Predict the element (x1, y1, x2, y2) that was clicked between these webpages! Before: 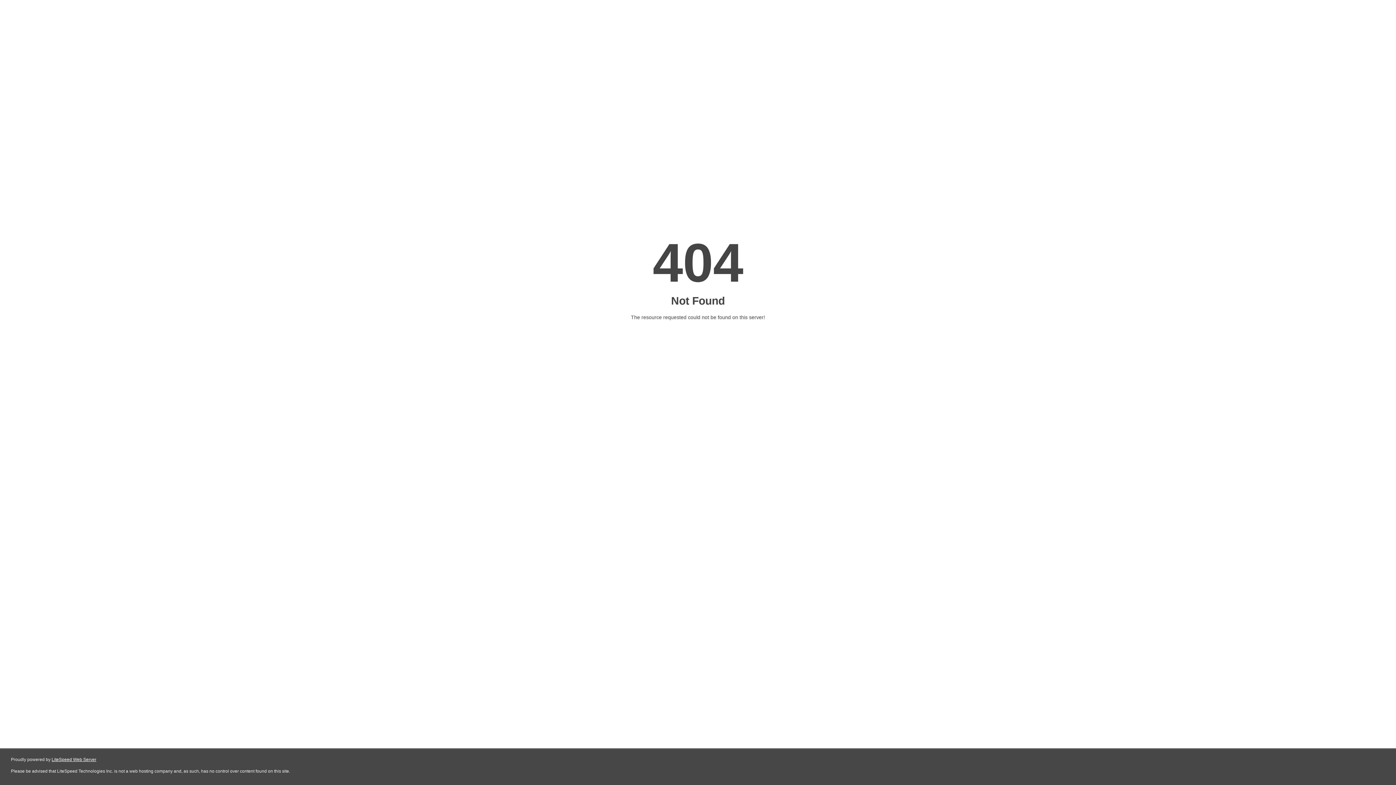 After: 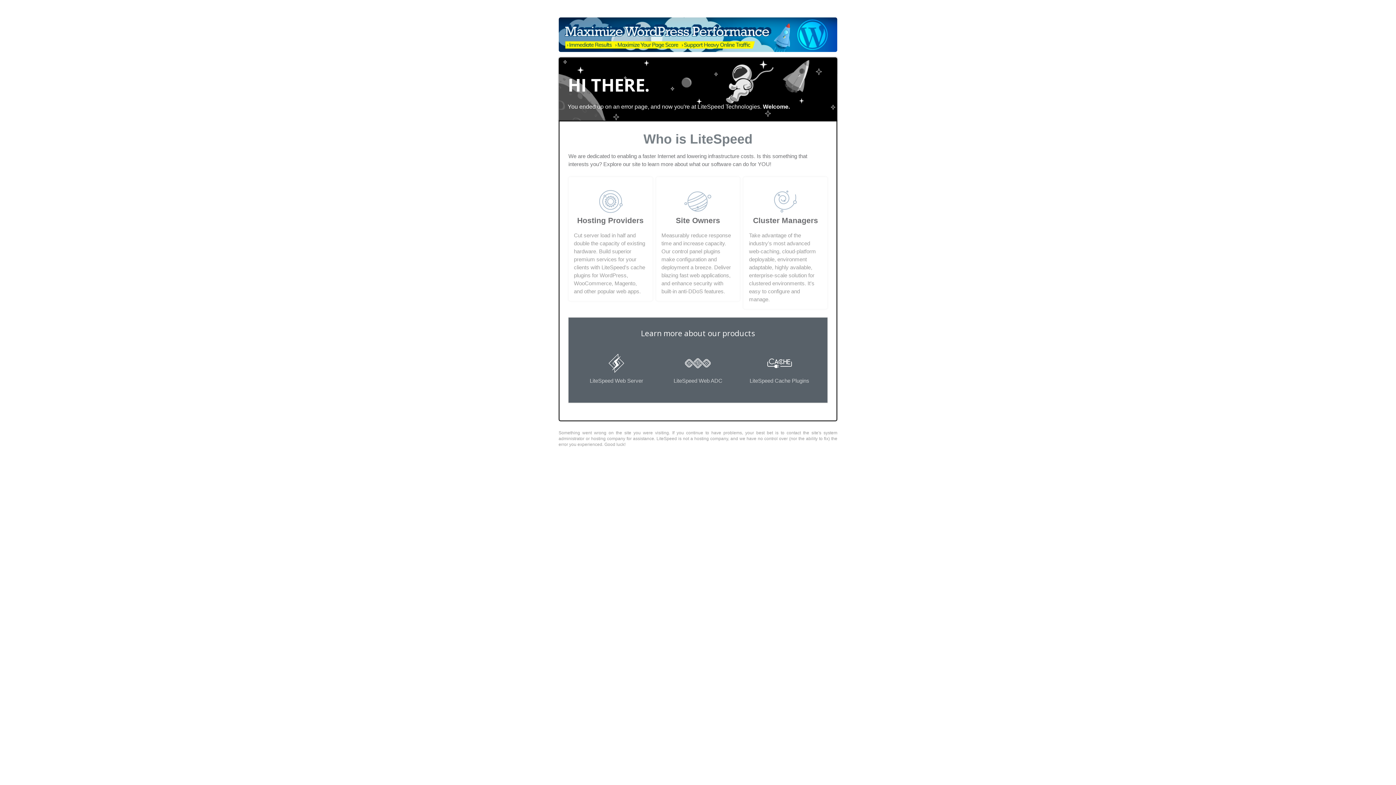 Action: label: LiteSpeed Web Server bbox: (51, 757, 96, 762)